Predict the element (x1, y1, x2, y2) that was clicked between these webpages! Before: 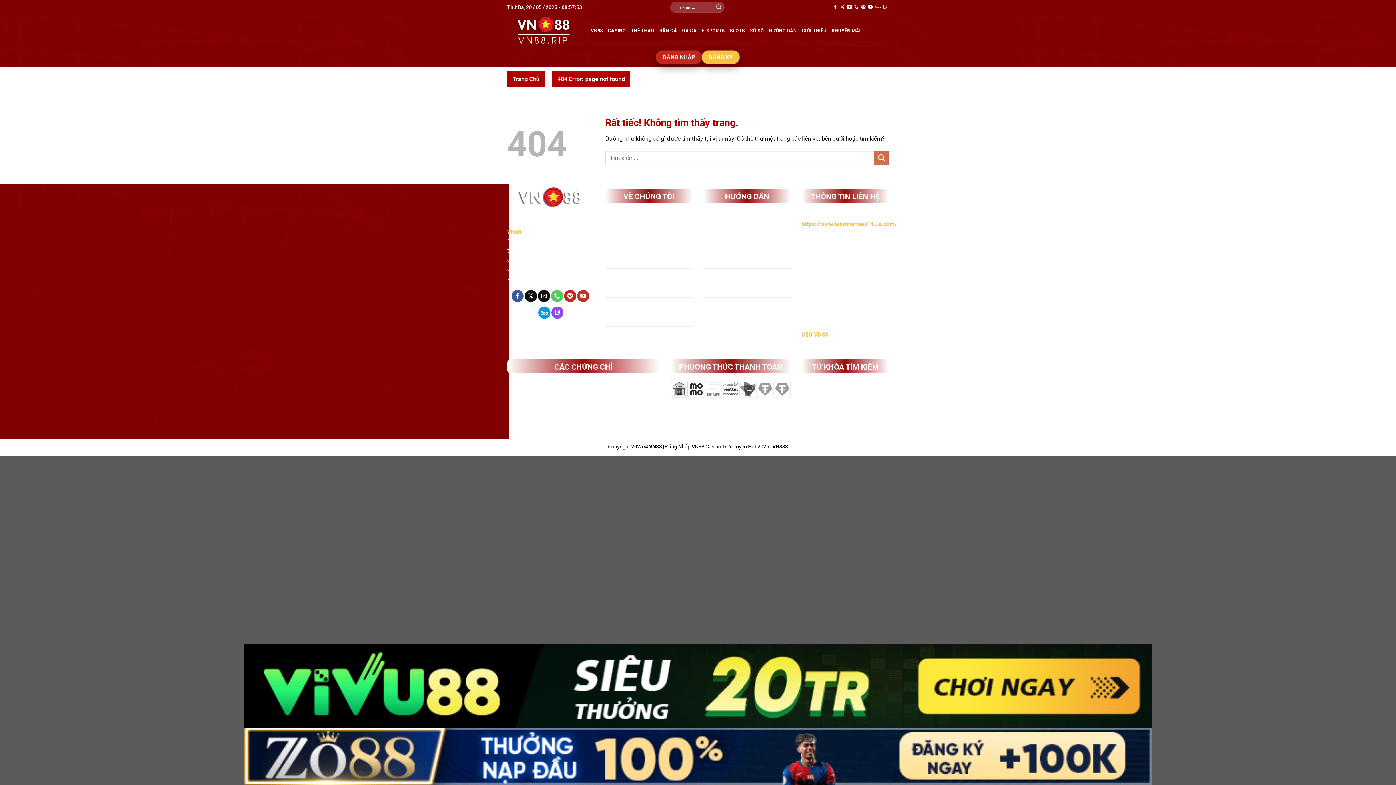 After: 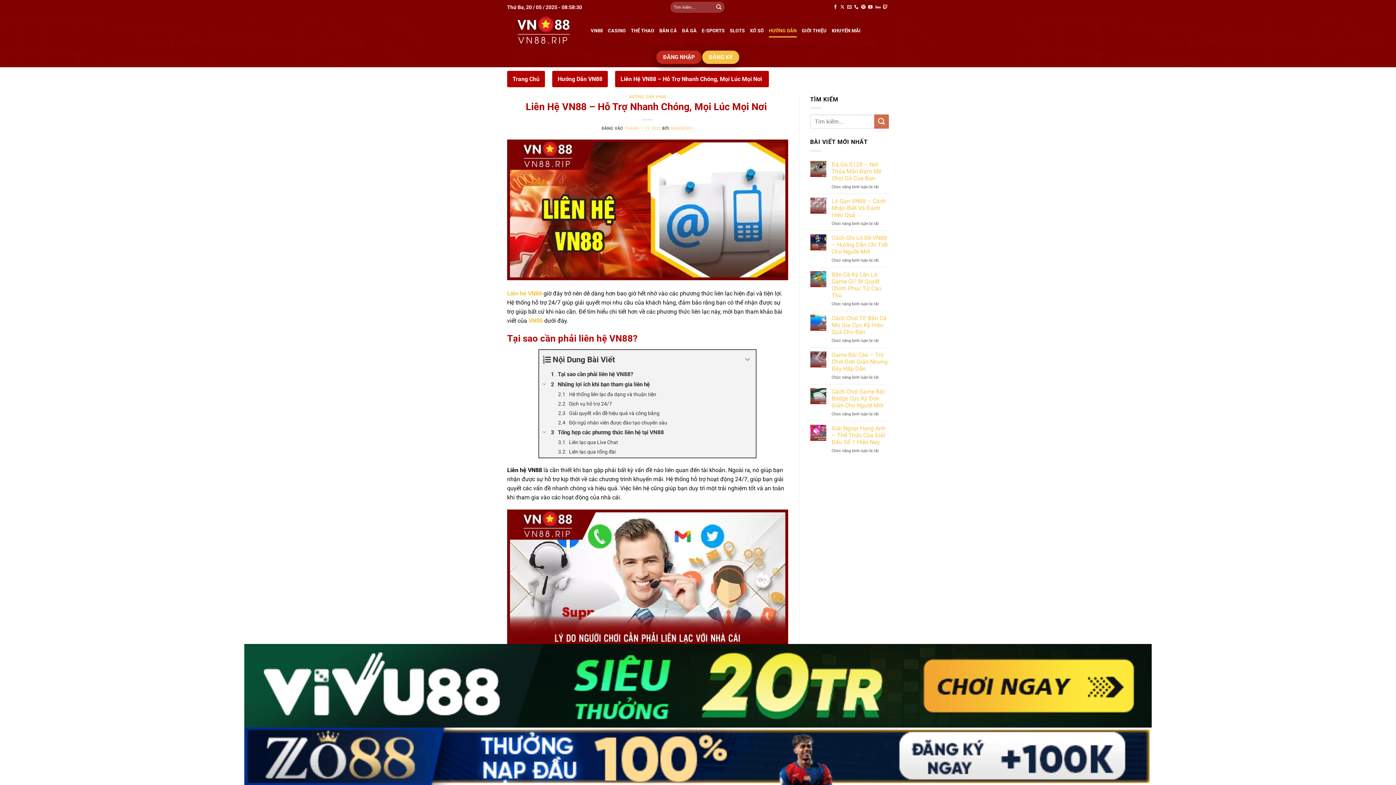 Action: label: Liên Hệ VN88 bbox: (703, 225, 790, 239)